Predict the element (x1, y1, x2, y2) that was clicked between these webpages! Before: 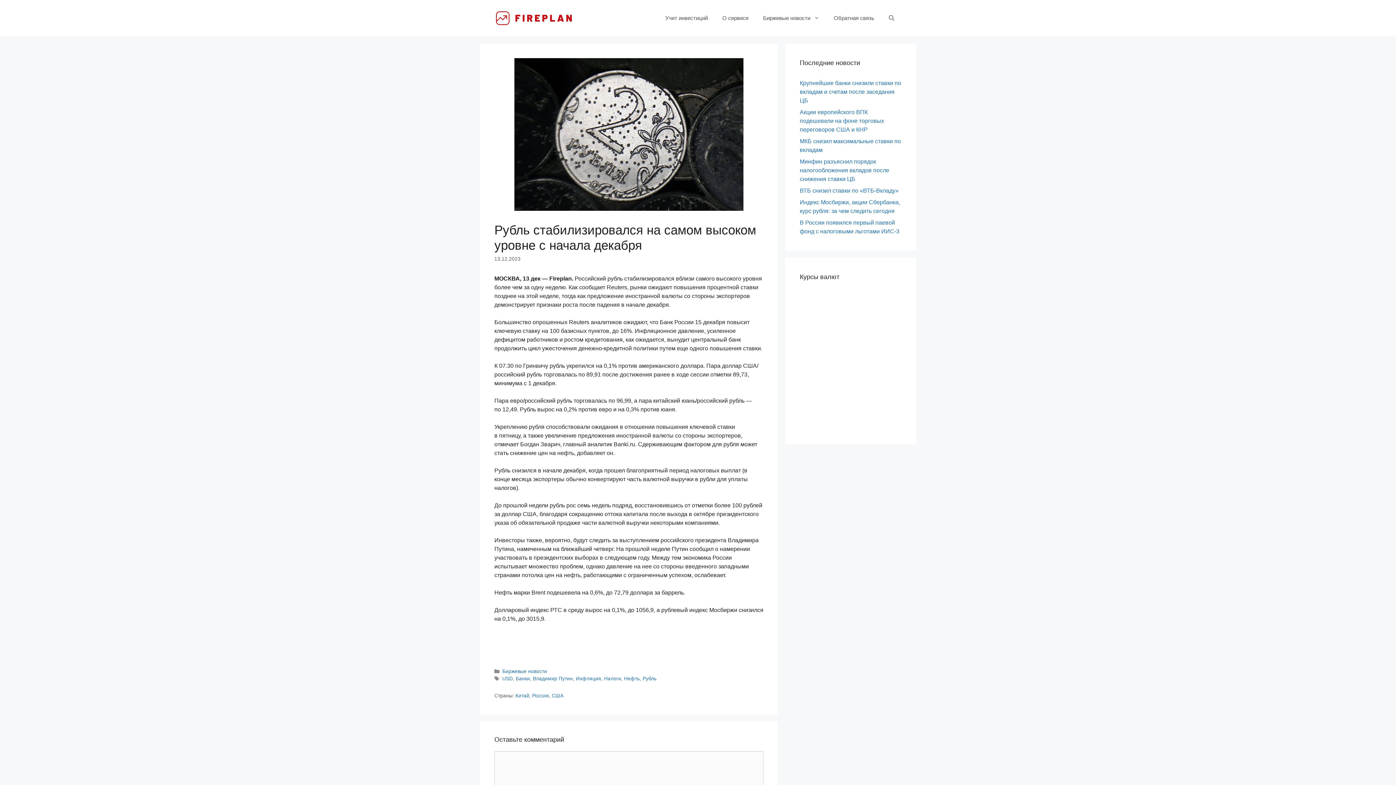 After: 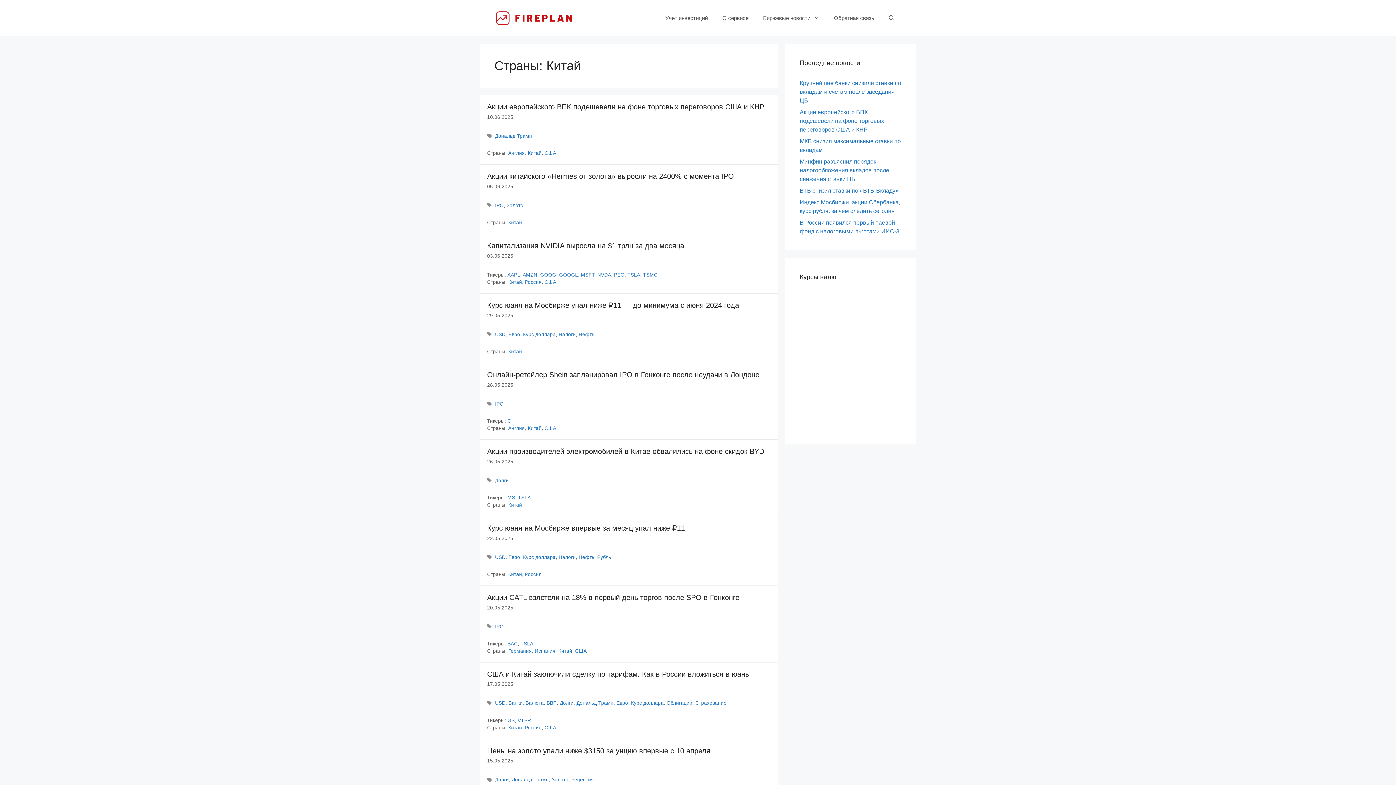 Action: label: Китай bbox: (515, 693, 529, 698)